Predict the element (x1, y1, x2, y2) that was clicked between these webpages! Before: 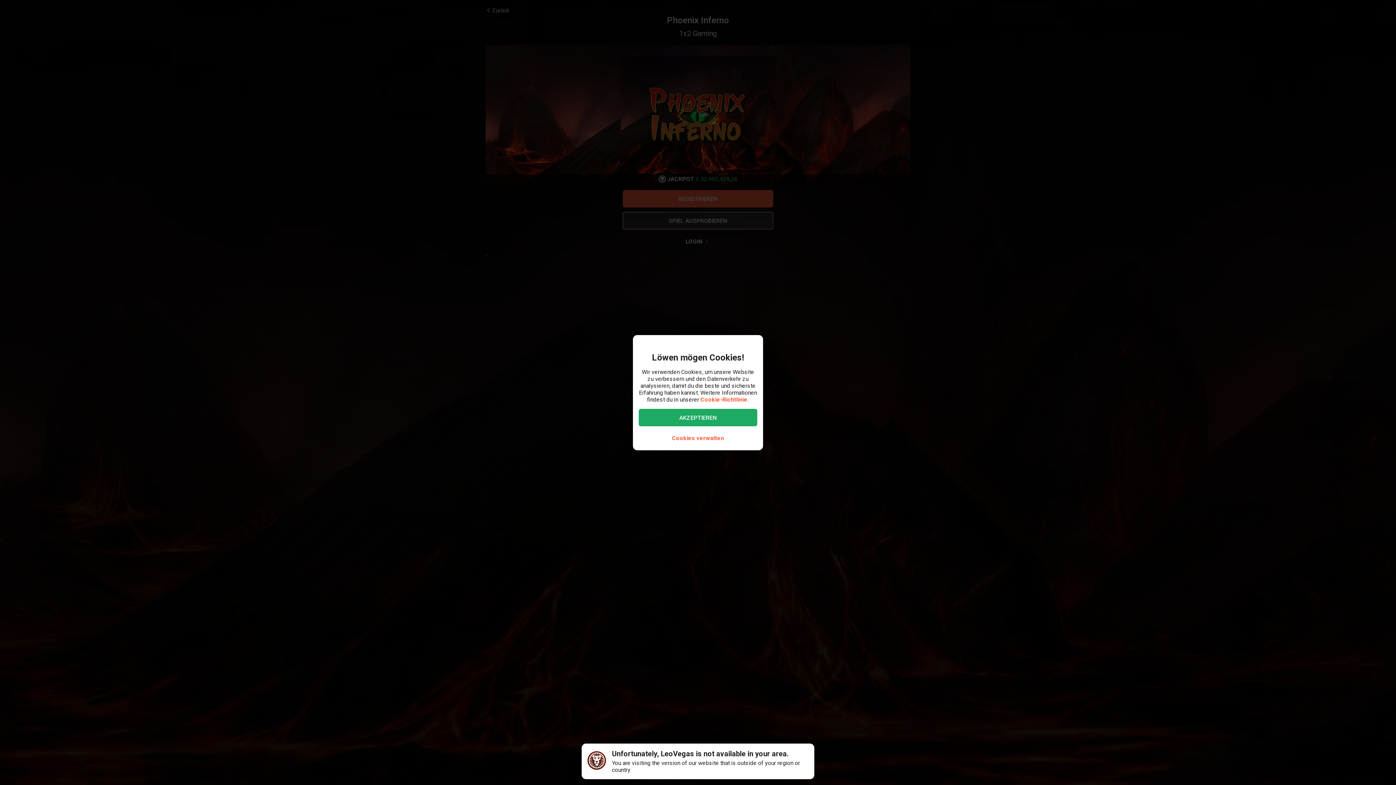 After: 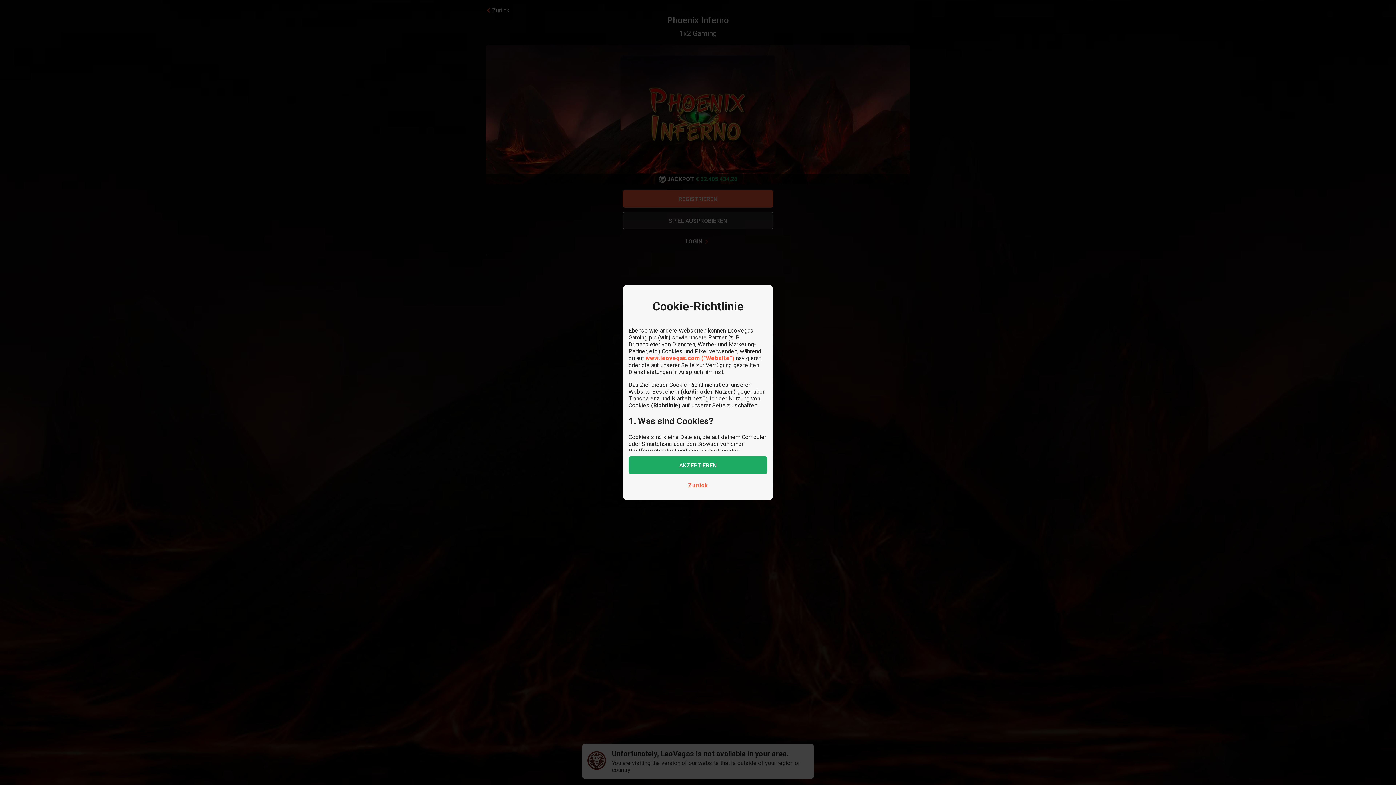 Action: bbox: (700, 396, 749, 403) label: Cookie-Richtlinie.